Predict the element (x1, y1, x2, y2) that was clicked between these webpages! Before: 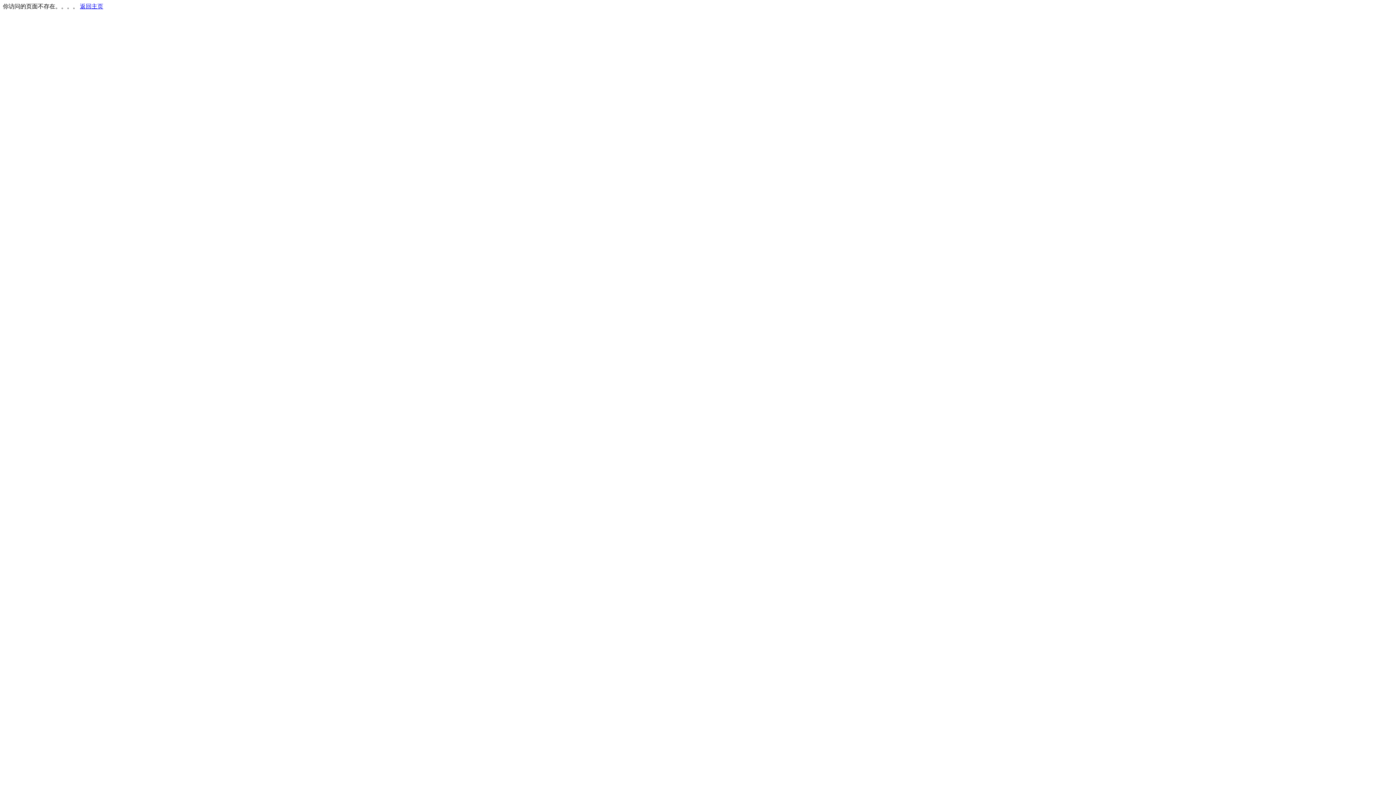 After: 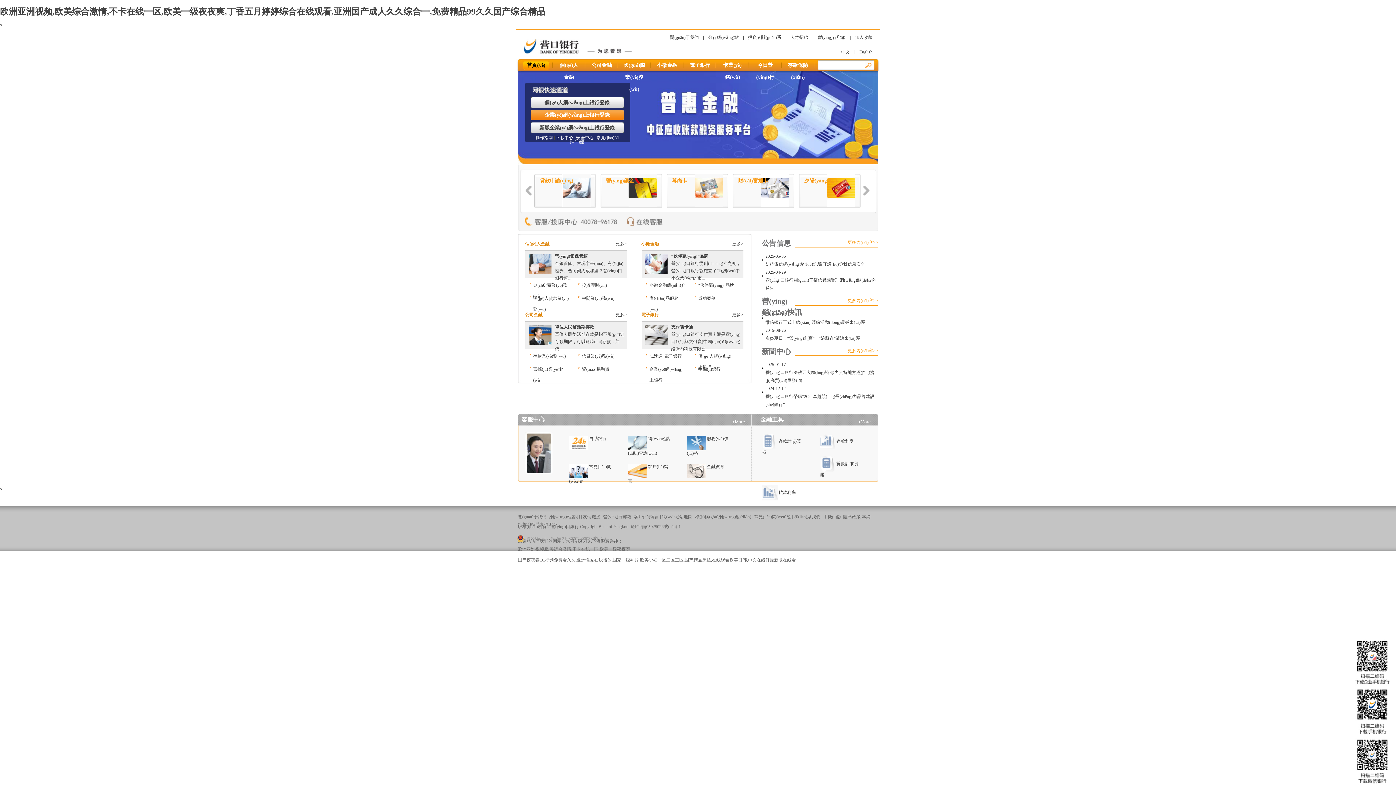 Action: label: 返回主页 bbox: (80, 3, 103, 9)